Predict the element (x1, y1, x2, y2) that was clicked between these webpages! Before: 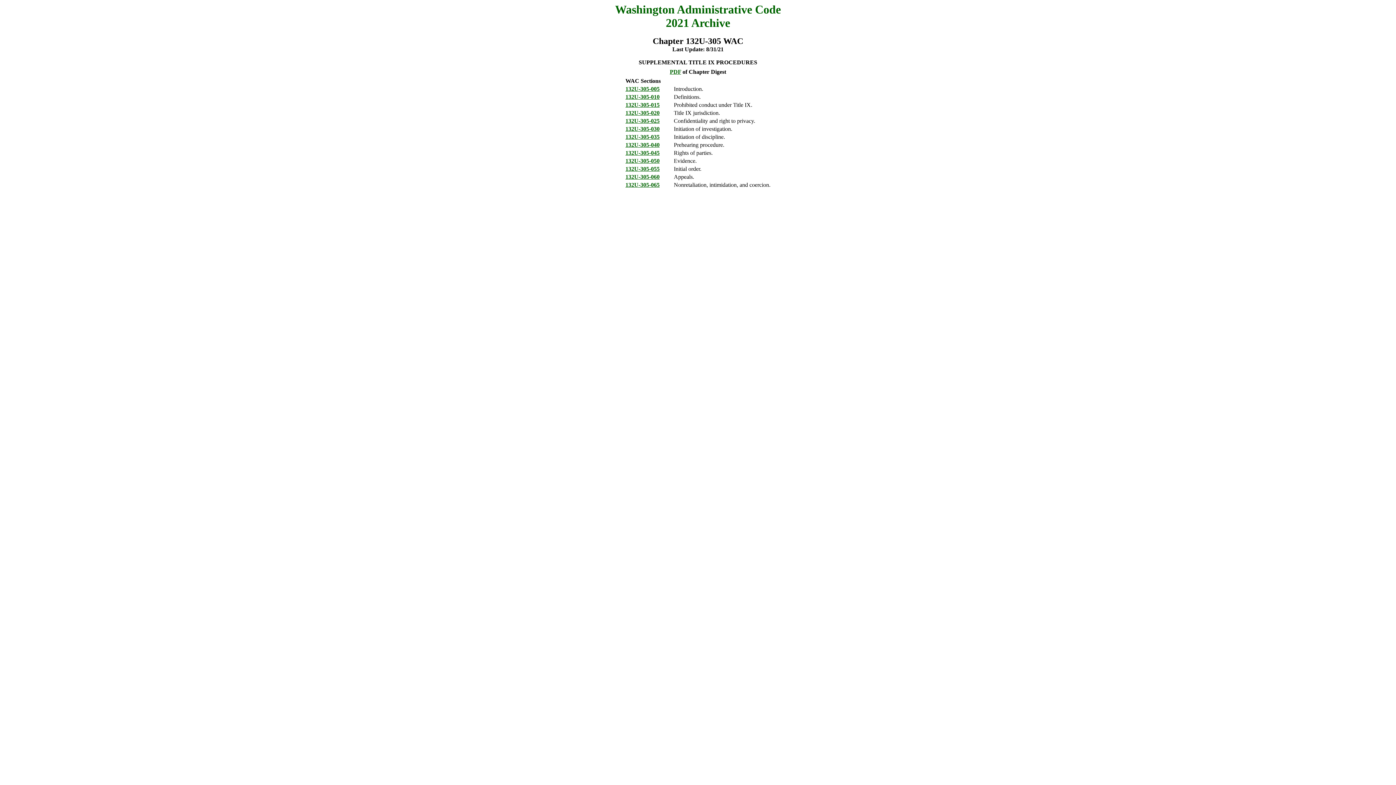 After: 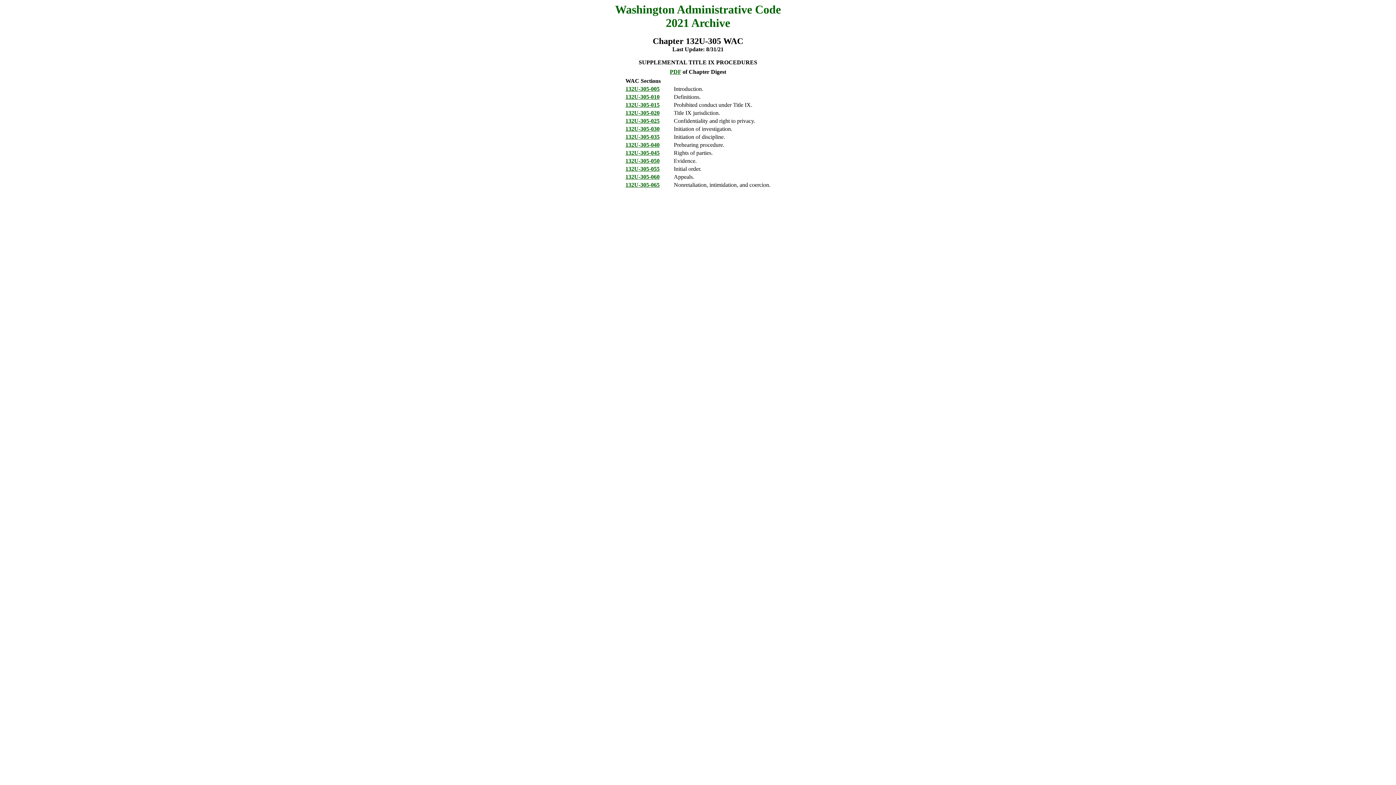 Action: bbox: (625, 181, 659, 188) label: 132U-305-065